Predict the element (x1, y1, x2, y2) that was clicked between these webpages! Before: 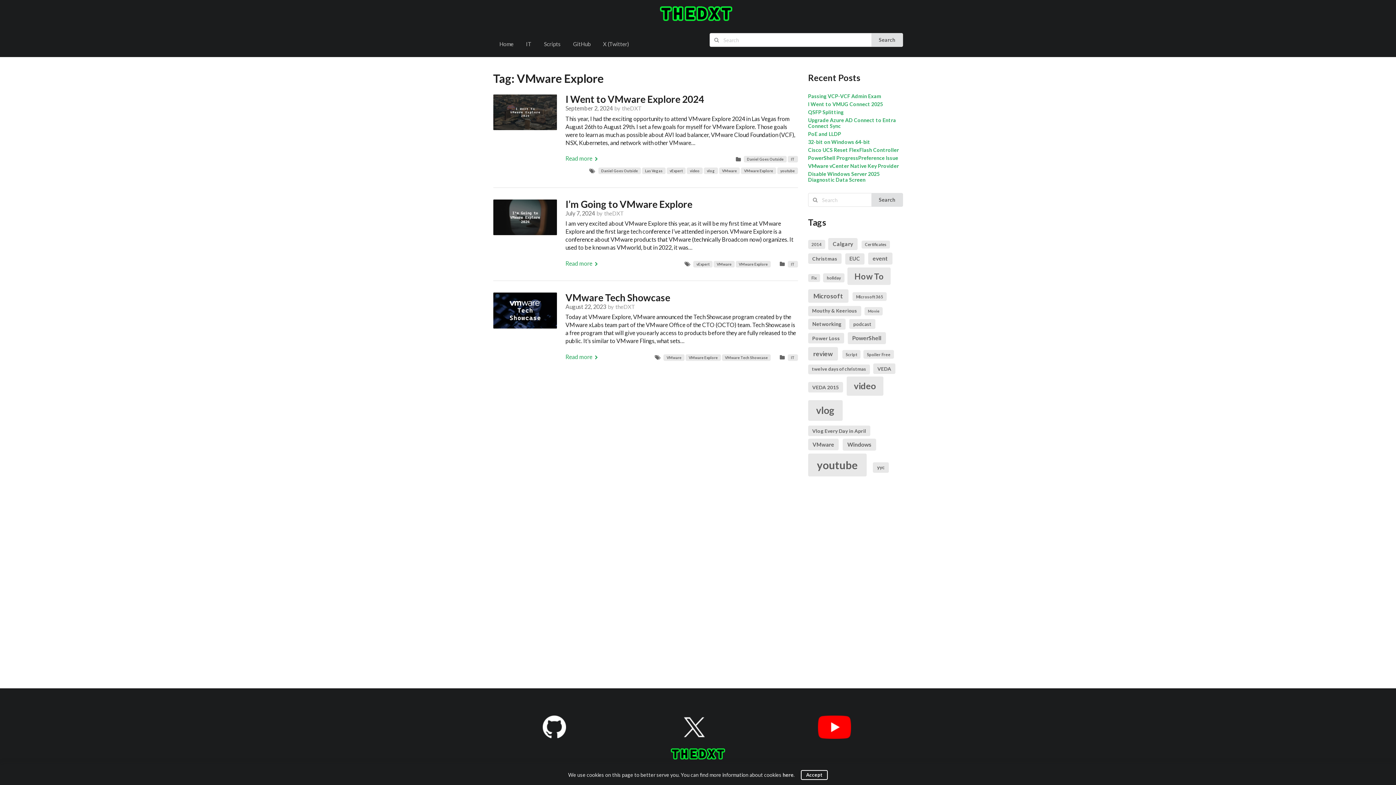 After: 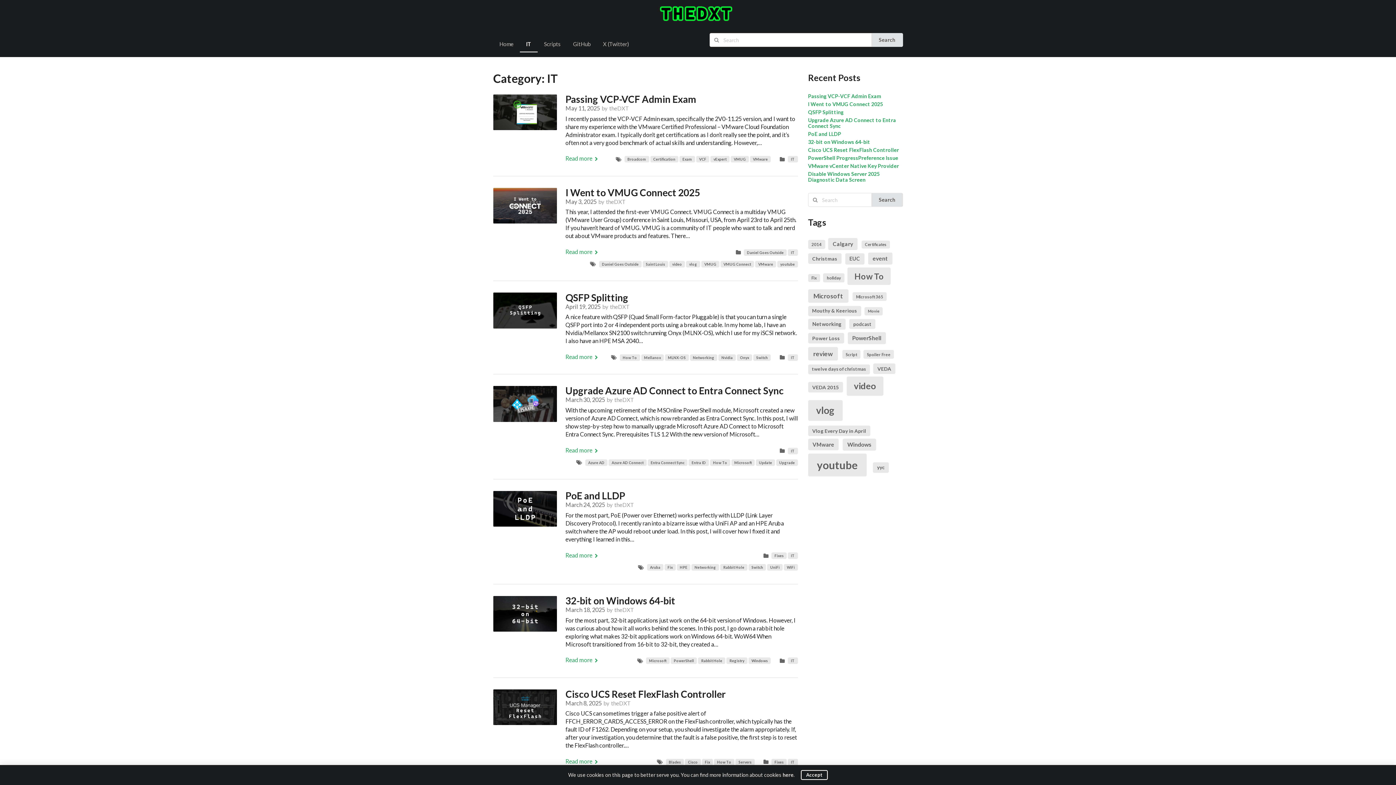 Action: label: IT bbox: (788, 354, 798, 360)